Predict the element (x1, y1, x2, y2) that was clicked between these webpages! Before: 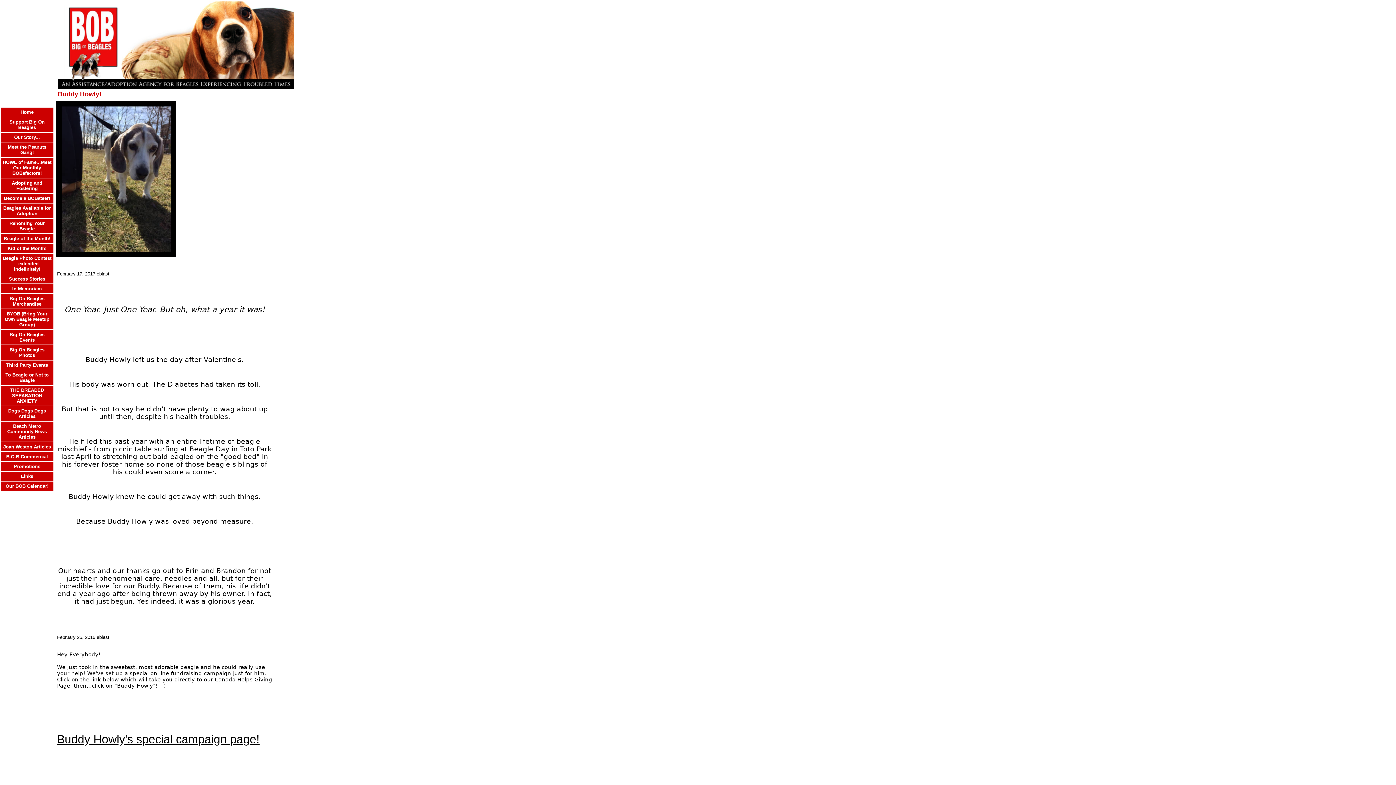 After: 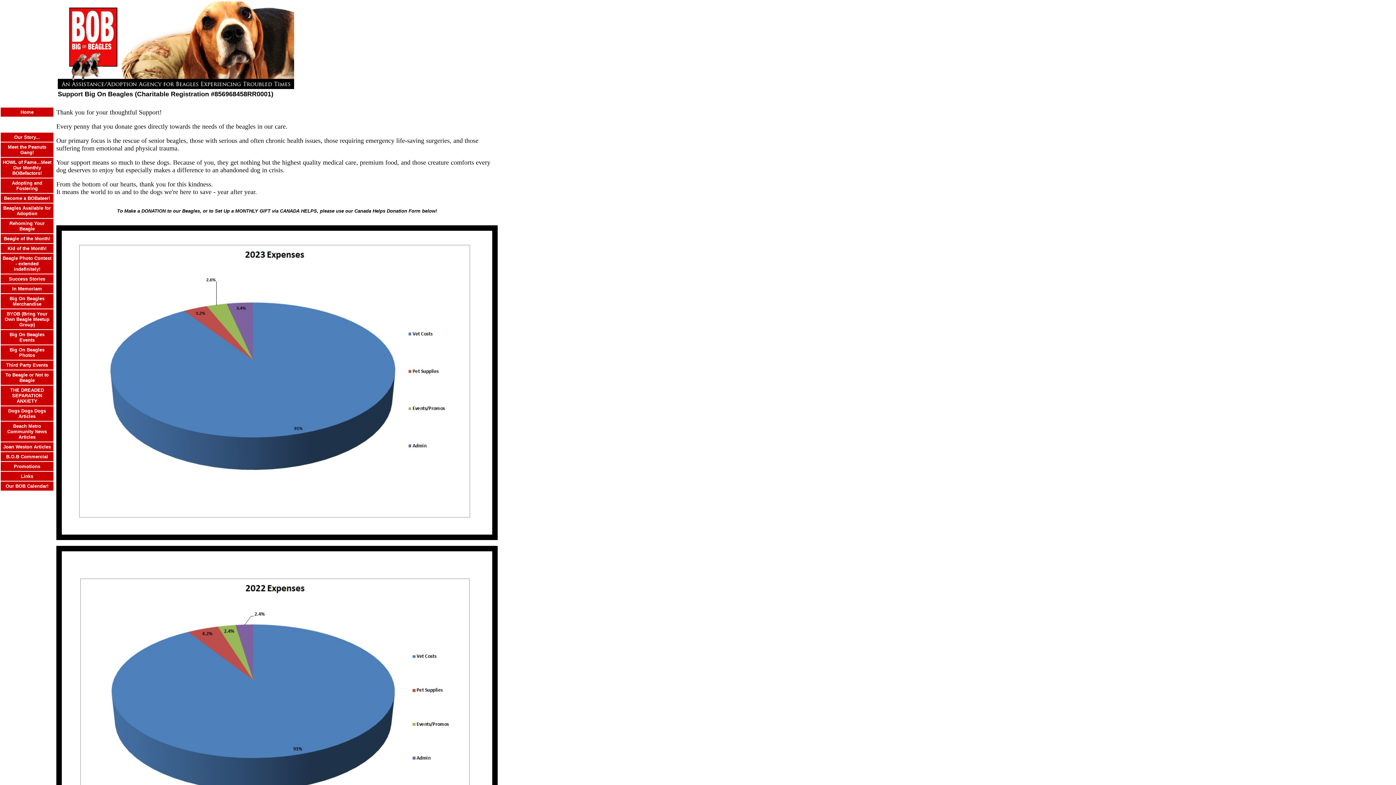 Action: label: Support Big On Beagles bbox: (9, 118, 44, 130)